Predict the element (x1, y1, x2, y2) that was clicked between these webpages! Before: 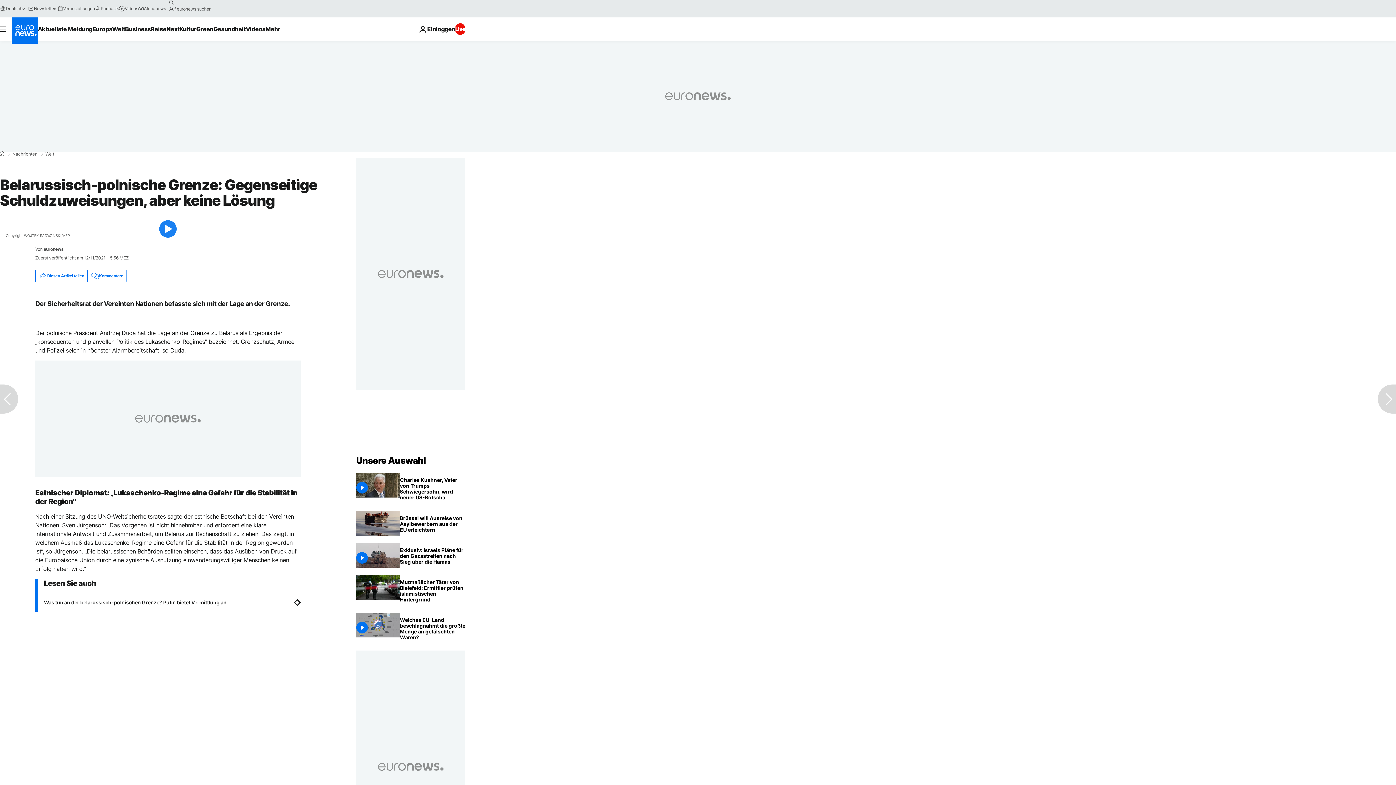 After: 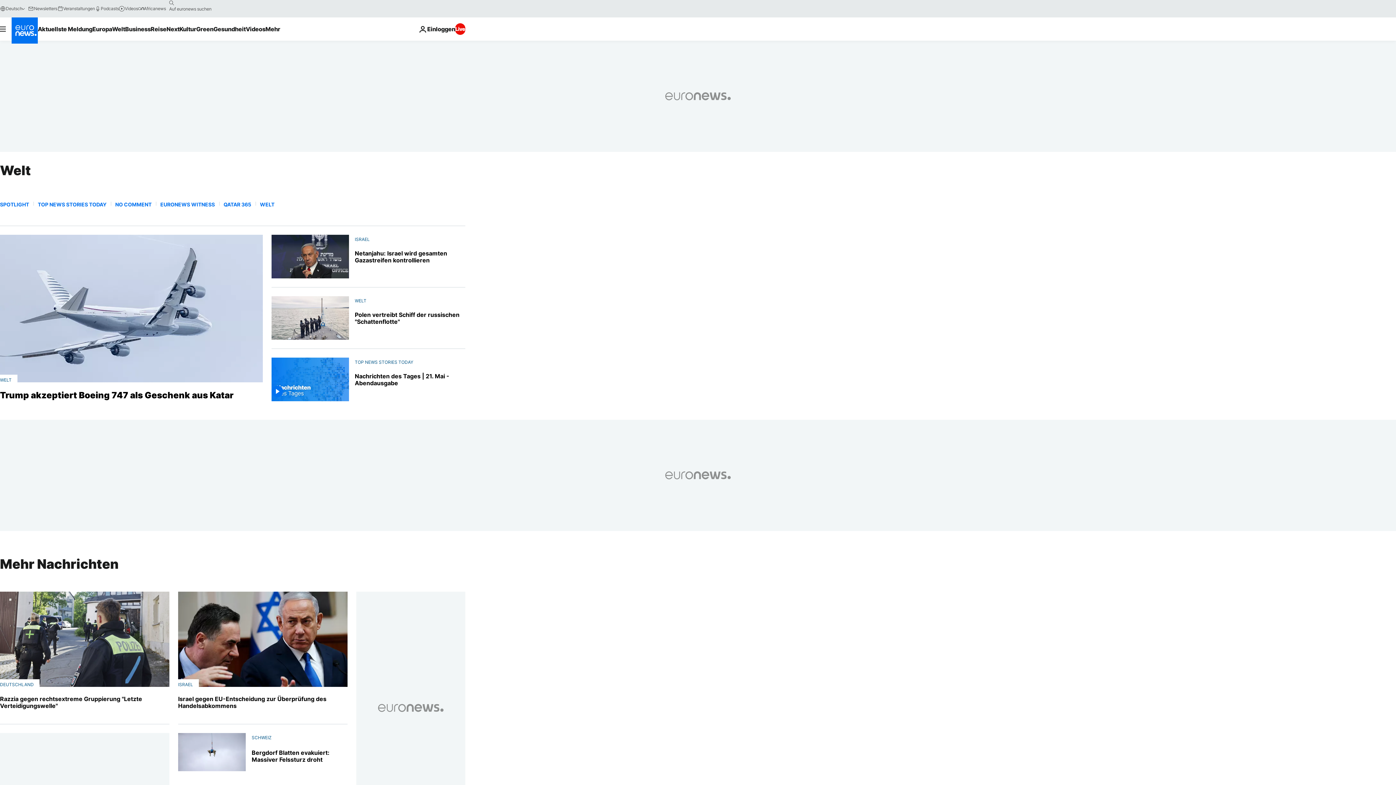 Action: bbox: (45, 152, 54, 156) label: Welt